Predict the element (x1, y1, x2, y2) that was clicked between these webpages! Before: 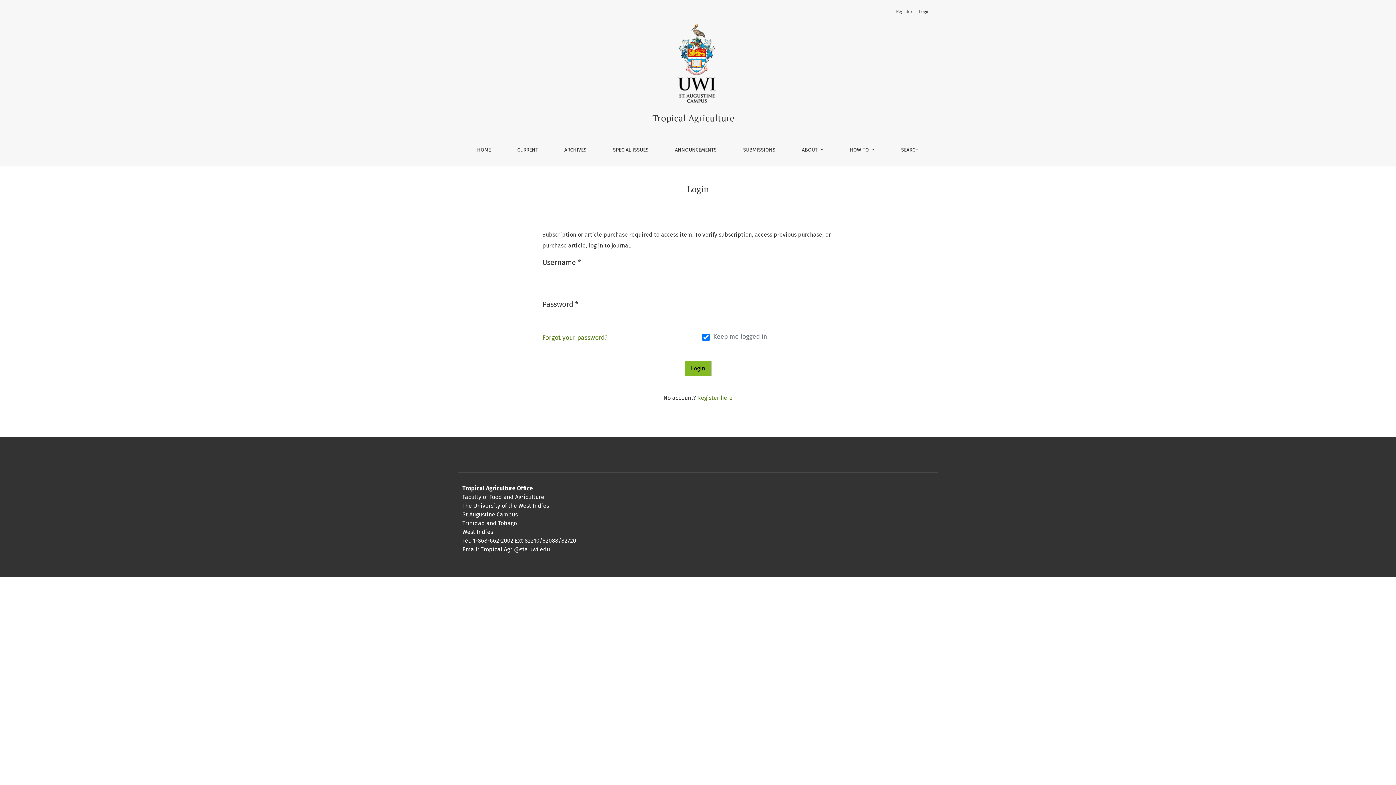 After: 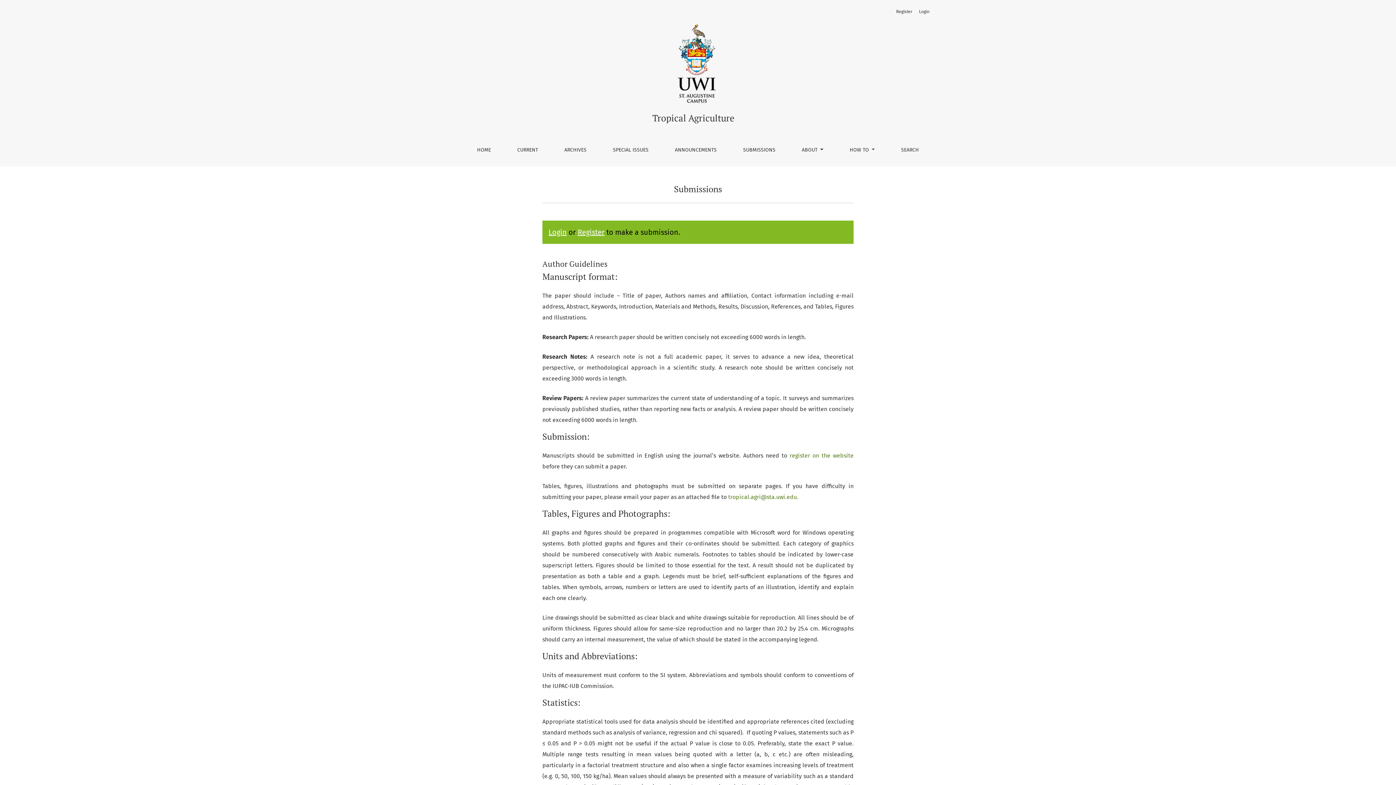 Action: bbox: (737, 139, 781, 160) label: SUBMISSIONS